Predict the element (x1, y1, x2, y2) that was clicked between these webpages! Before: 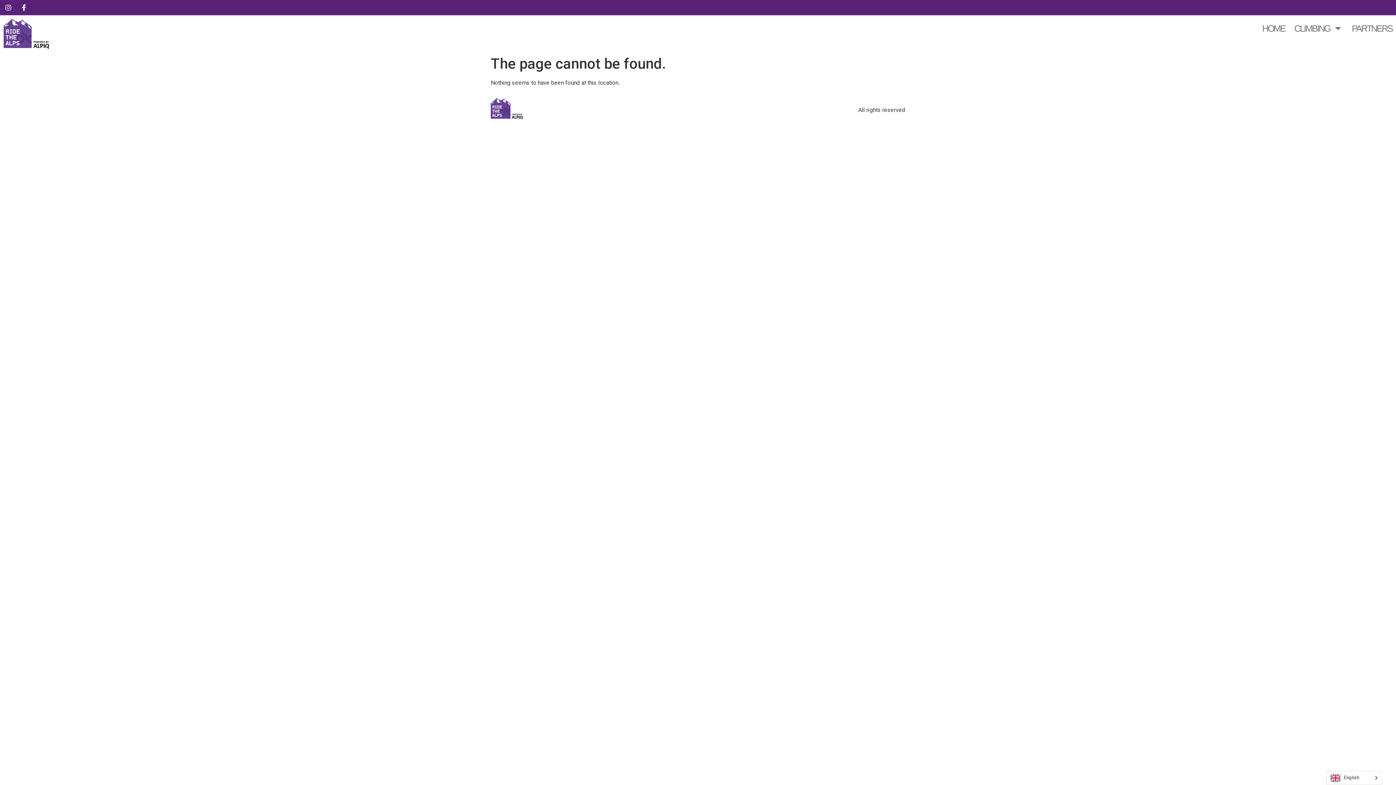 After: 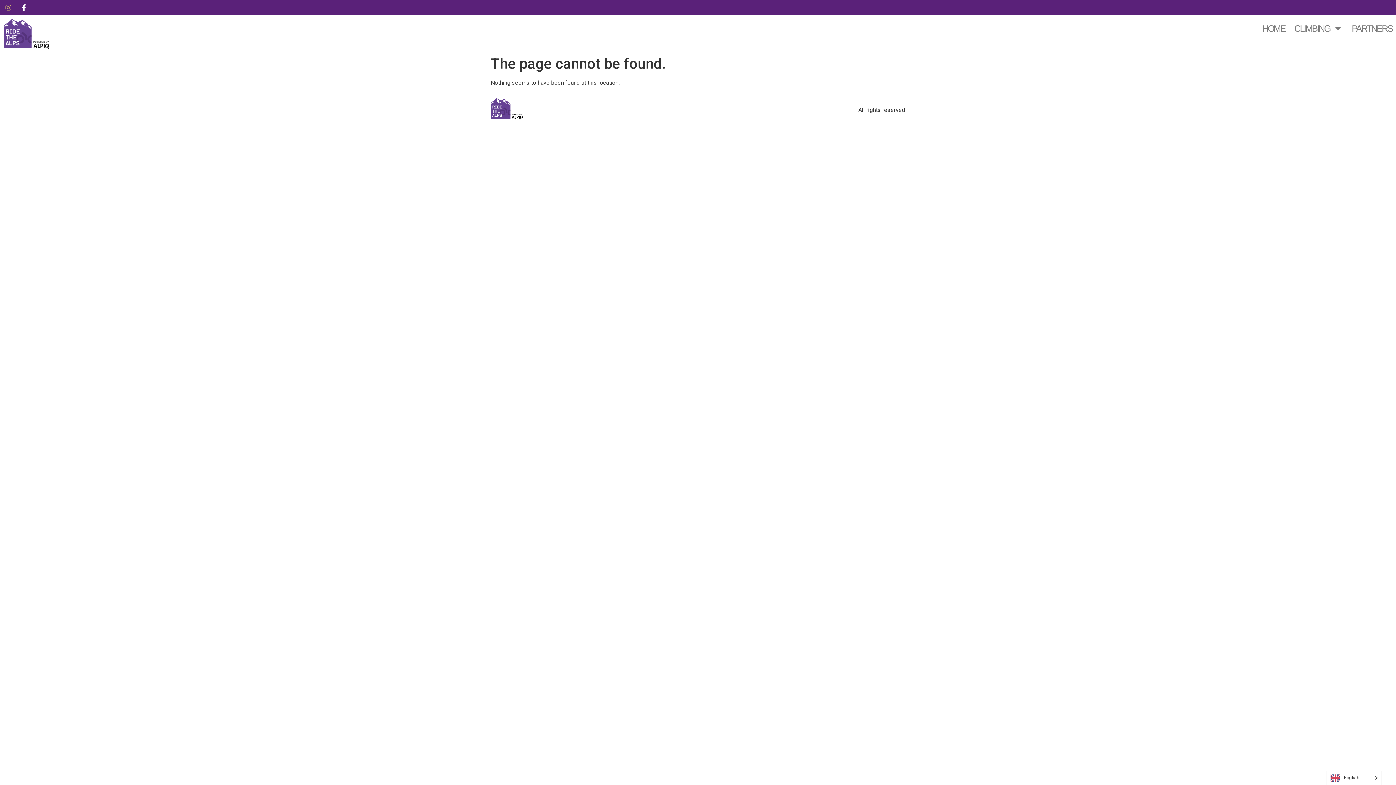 Action: bbox: (4, 4, 14, 10)